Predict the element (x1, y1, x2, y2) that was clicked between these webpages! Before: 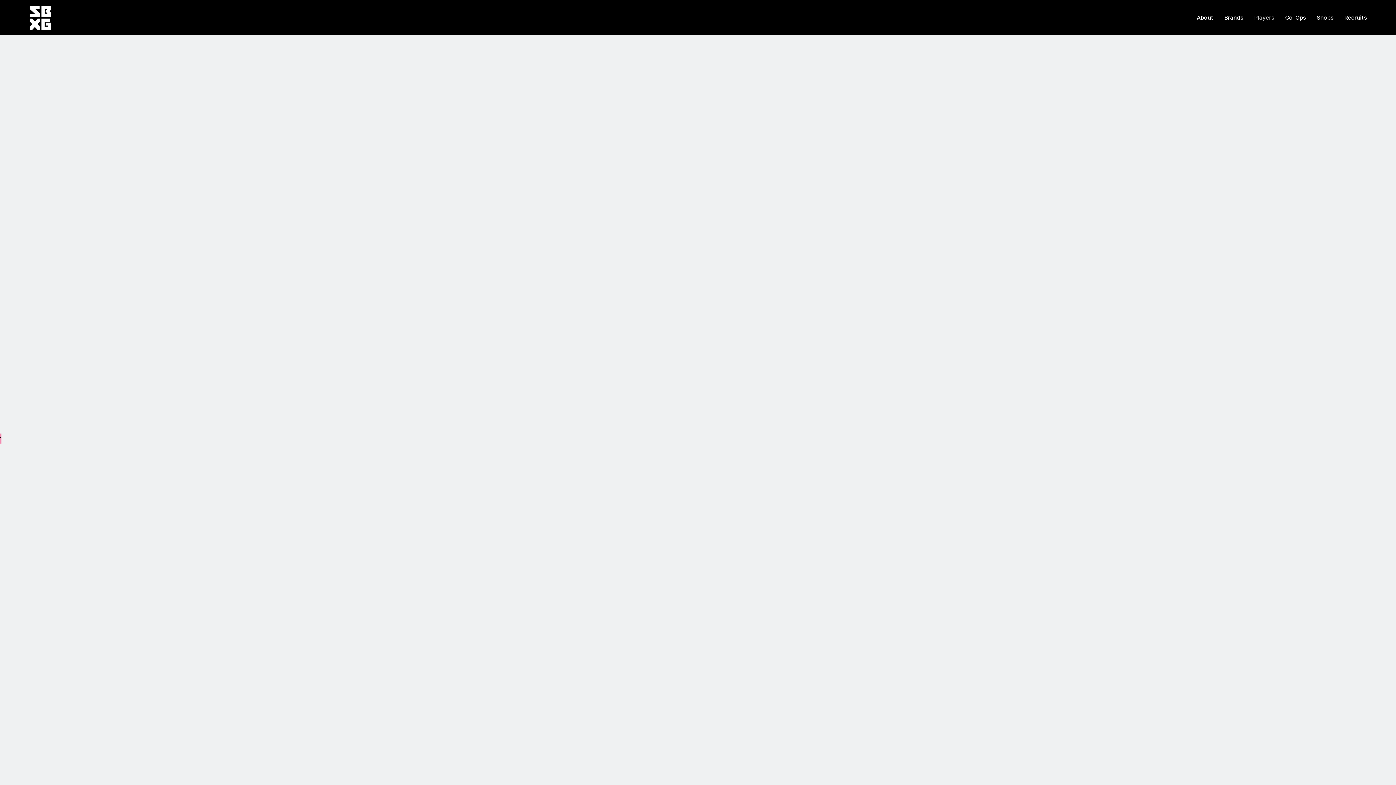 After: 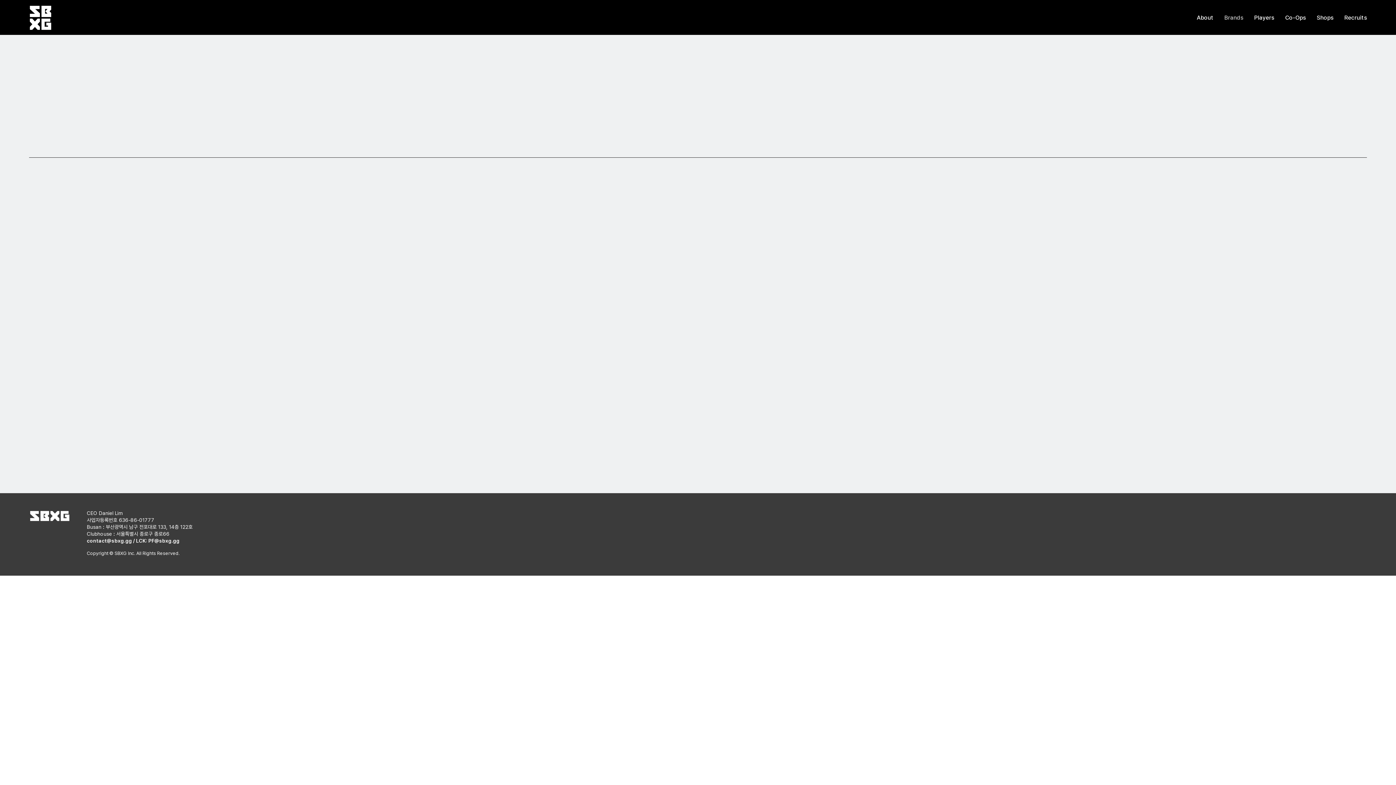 Action: label: Brands bbox: (1219, 8, 1249, 26)